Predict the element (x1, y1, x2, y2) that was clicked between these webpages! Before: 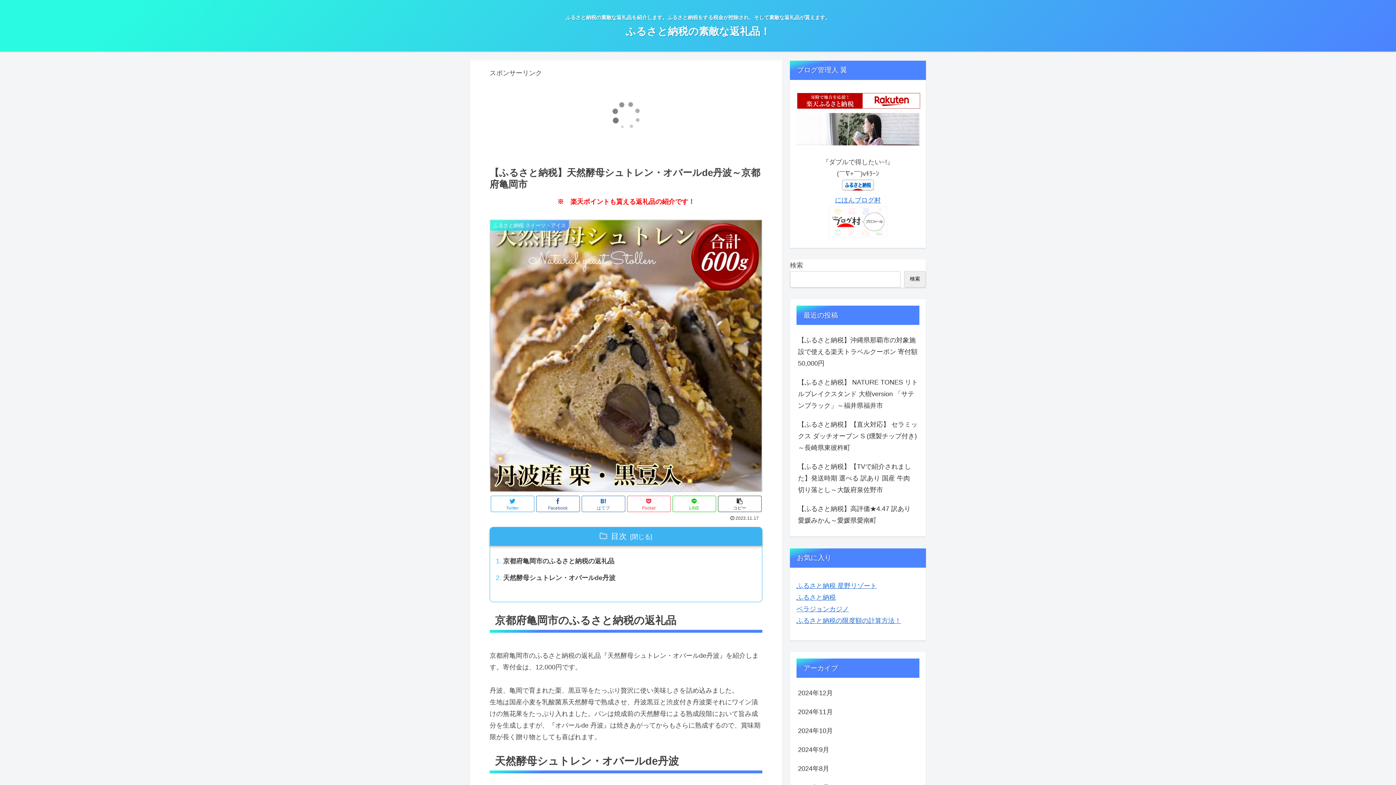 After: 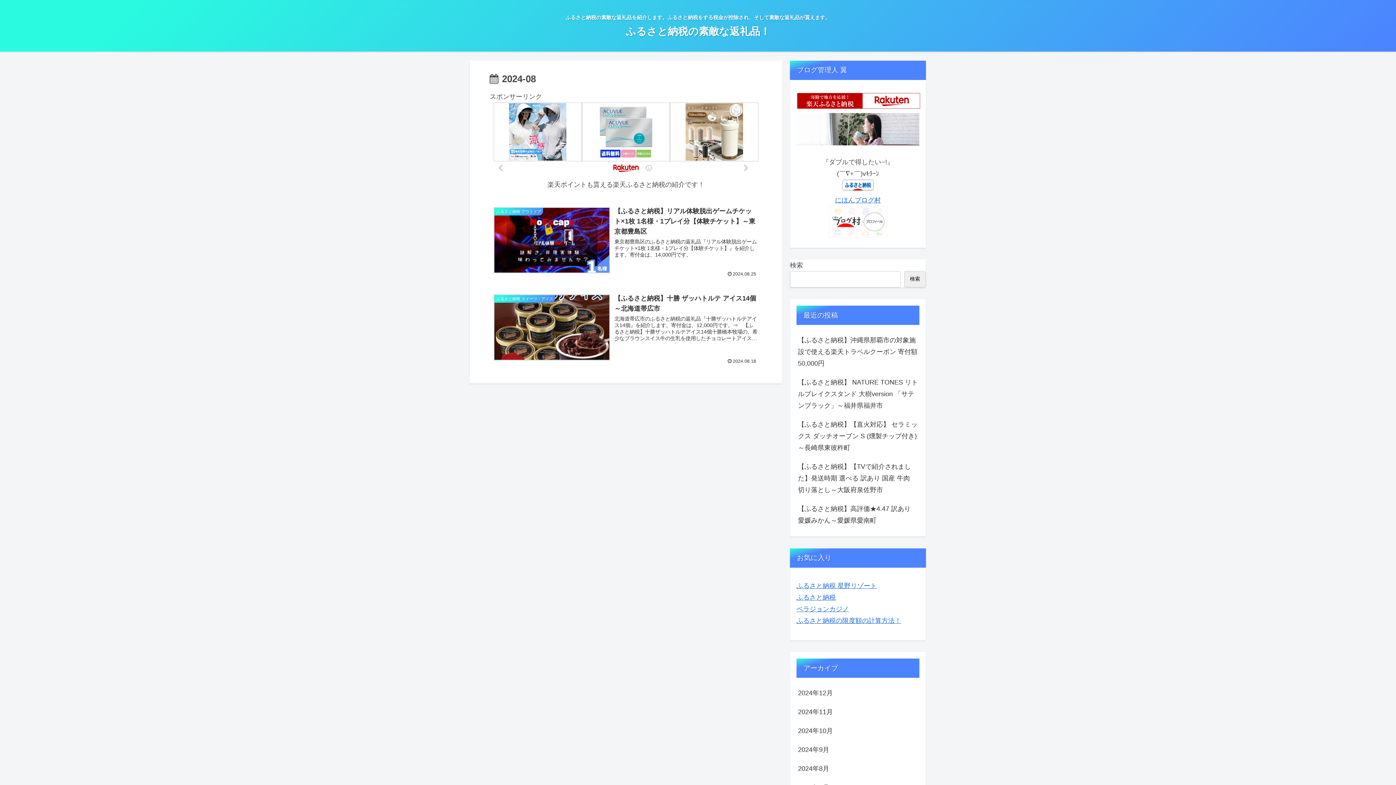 Action: bbox: (796, 759, 919, 778) label: 2024年8月